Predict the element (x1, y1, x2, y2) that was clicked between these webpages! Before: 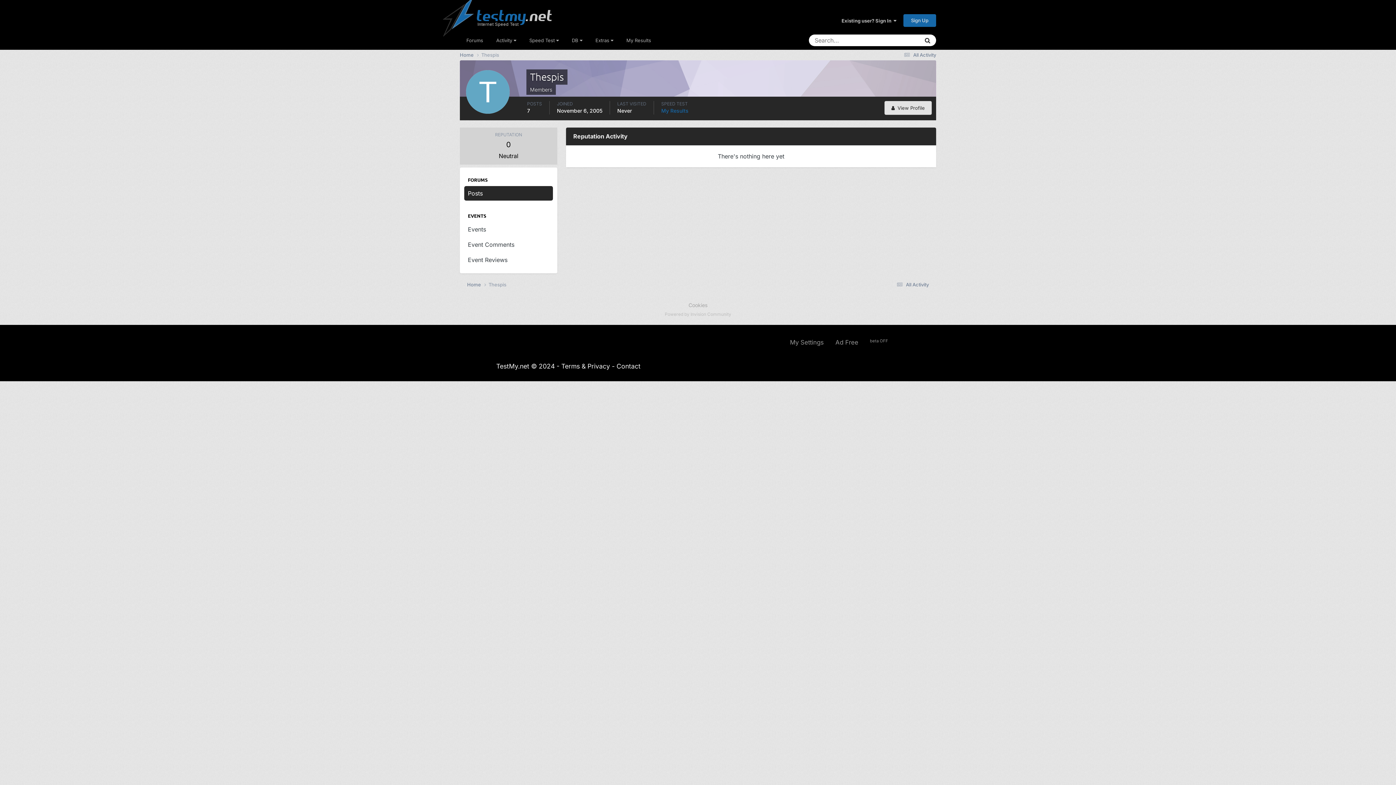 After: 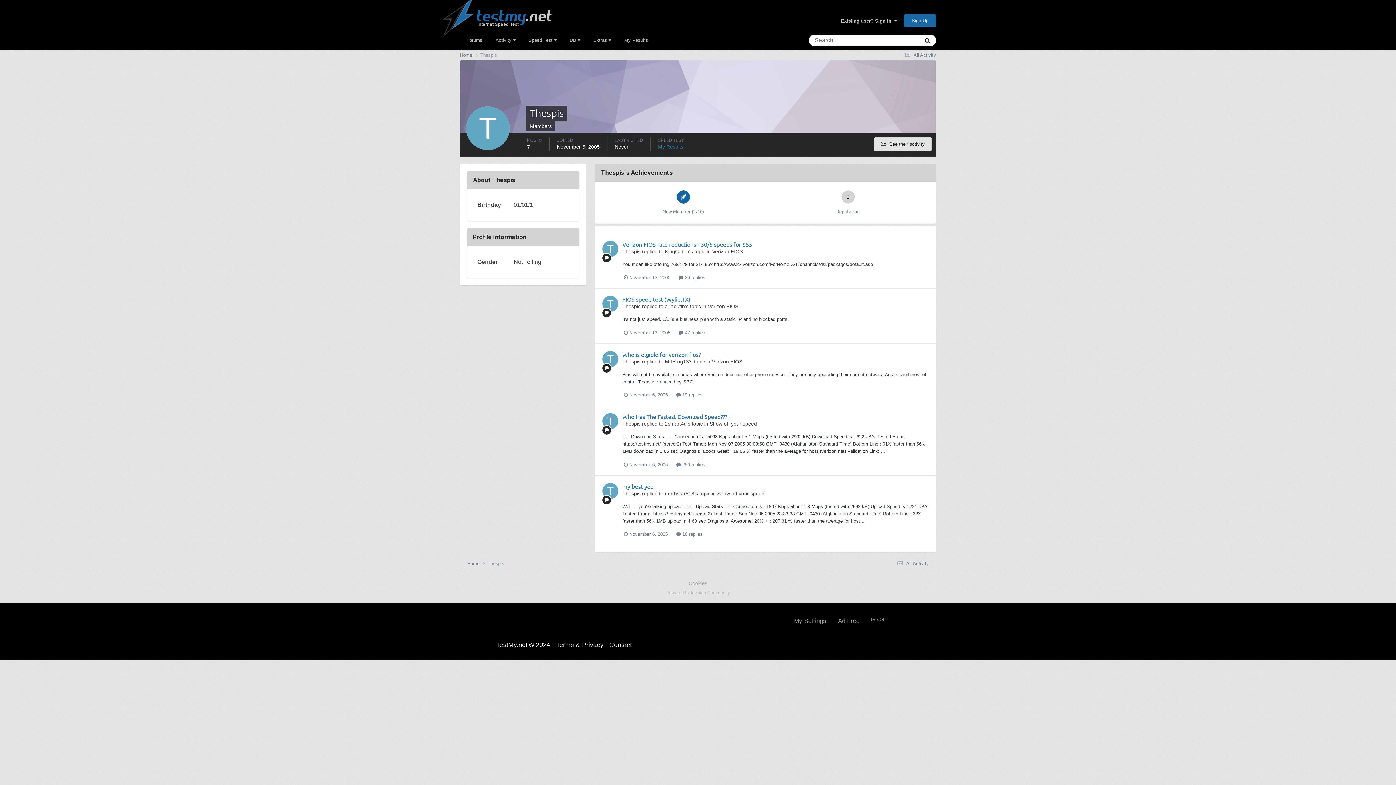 Action: bbox: (884, 101, 932, 114) label:   View Profile